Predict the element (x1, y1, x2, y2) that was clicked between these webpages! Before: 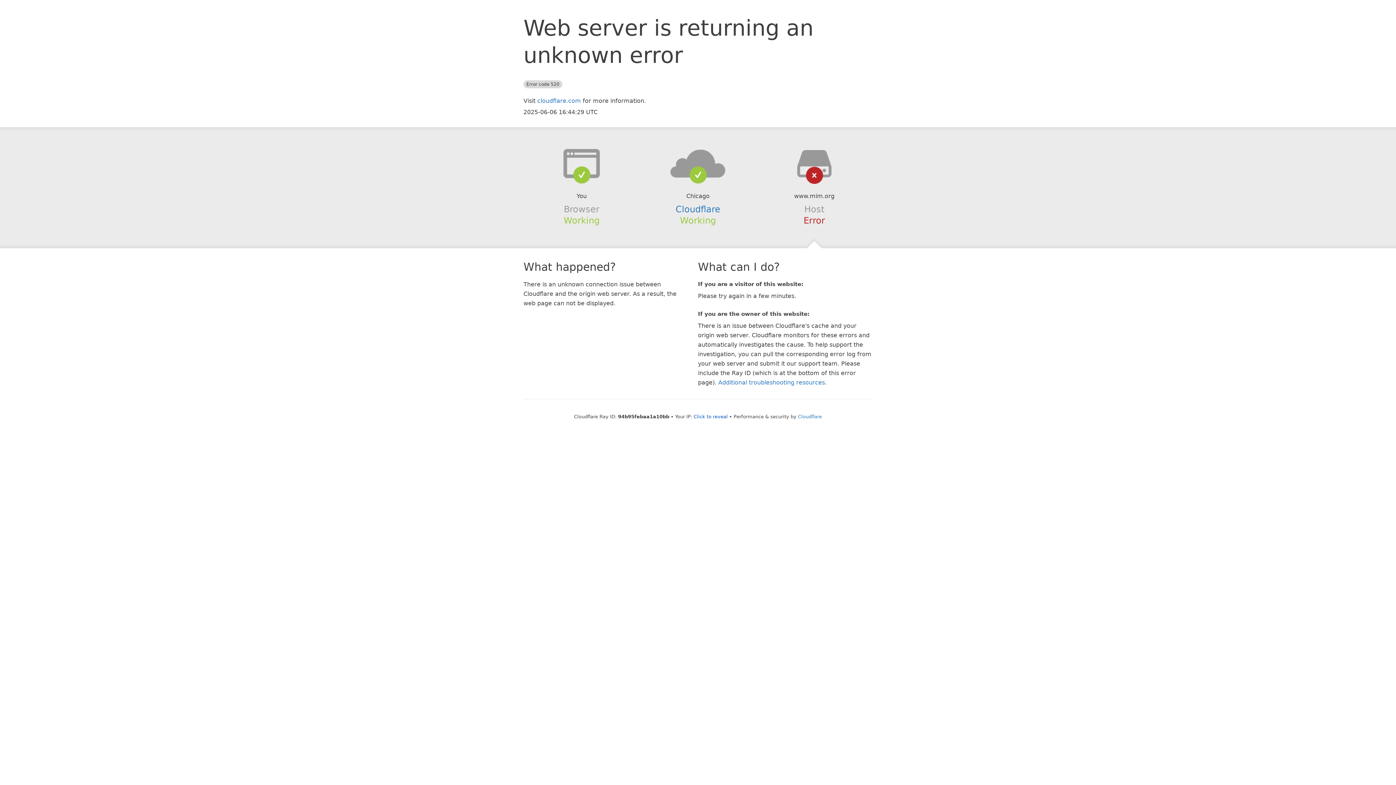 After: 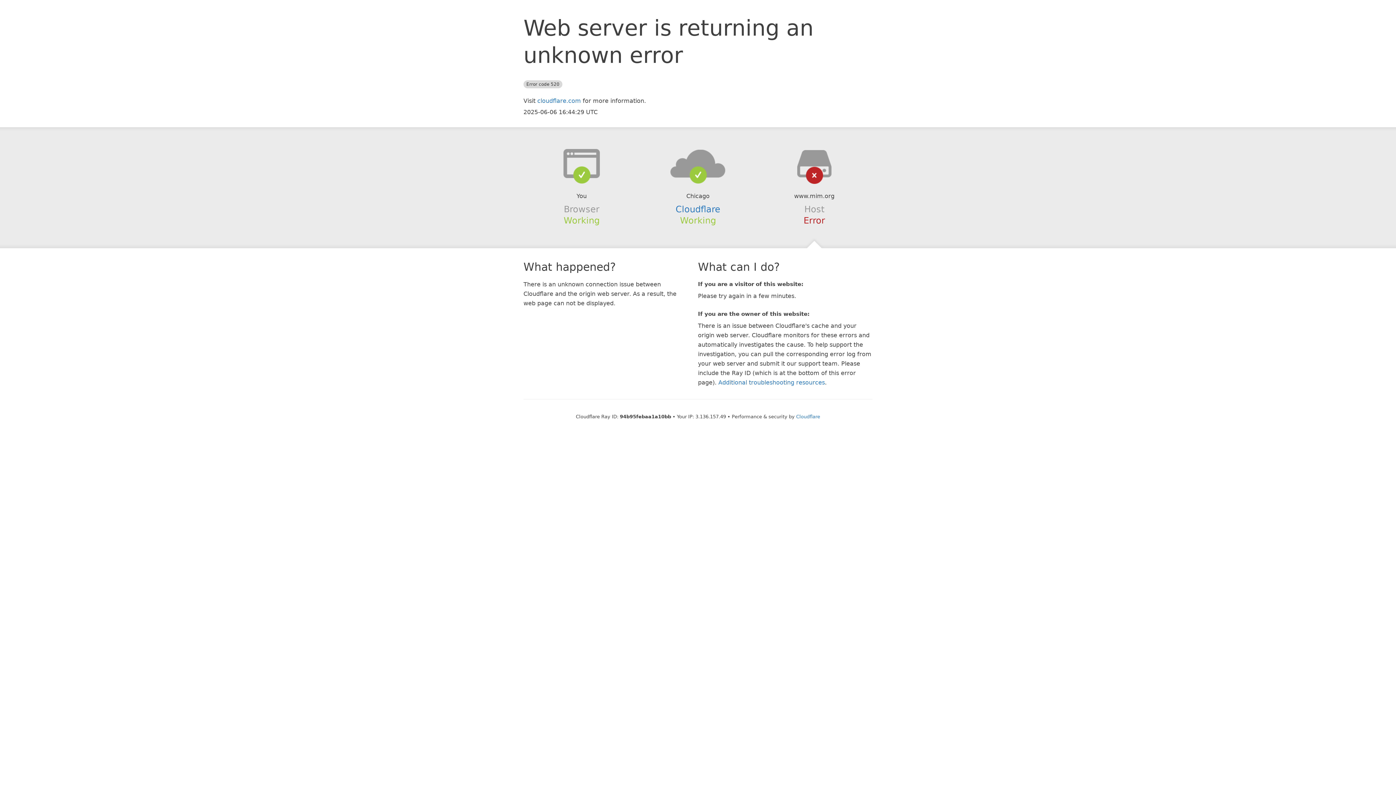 Action: label: Click to reveal bbox: (693, 414, 728, 419)